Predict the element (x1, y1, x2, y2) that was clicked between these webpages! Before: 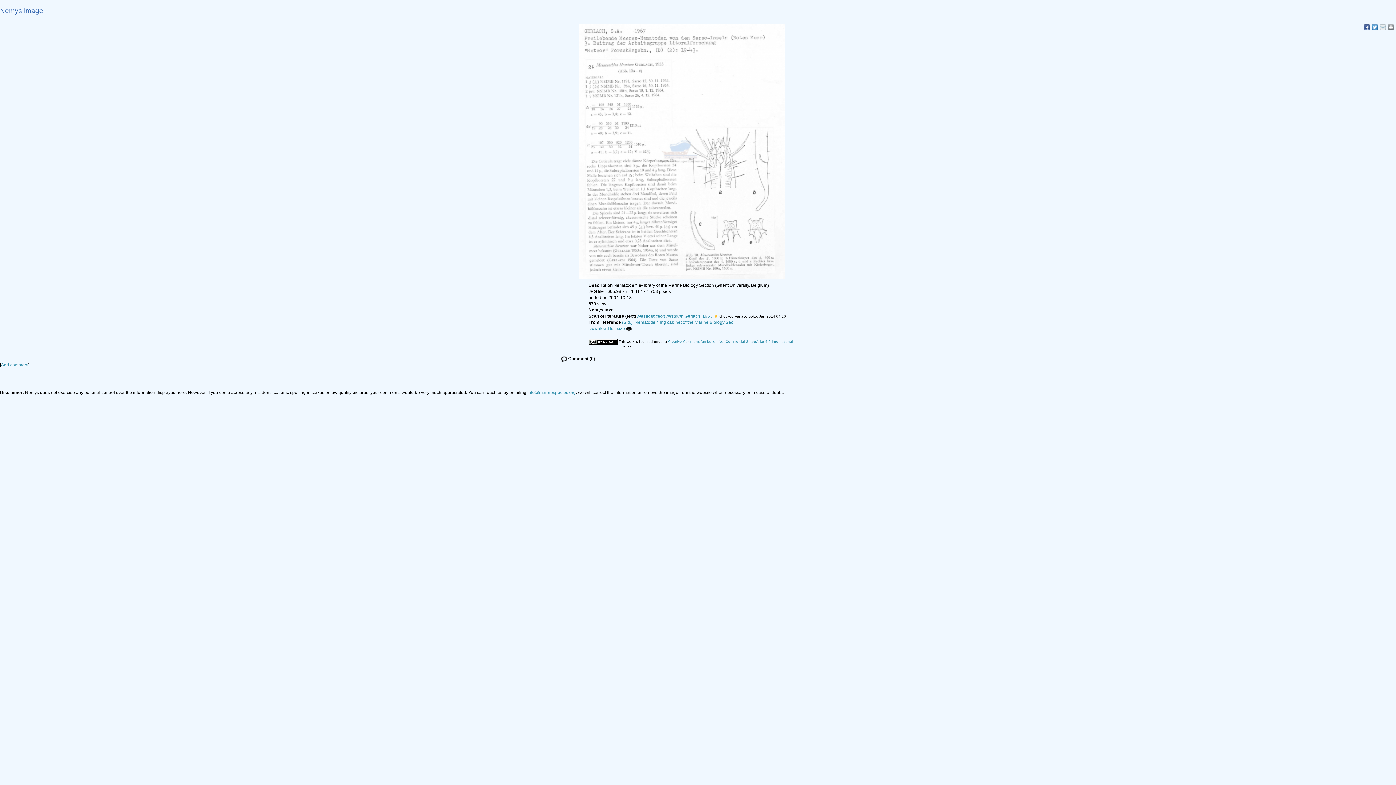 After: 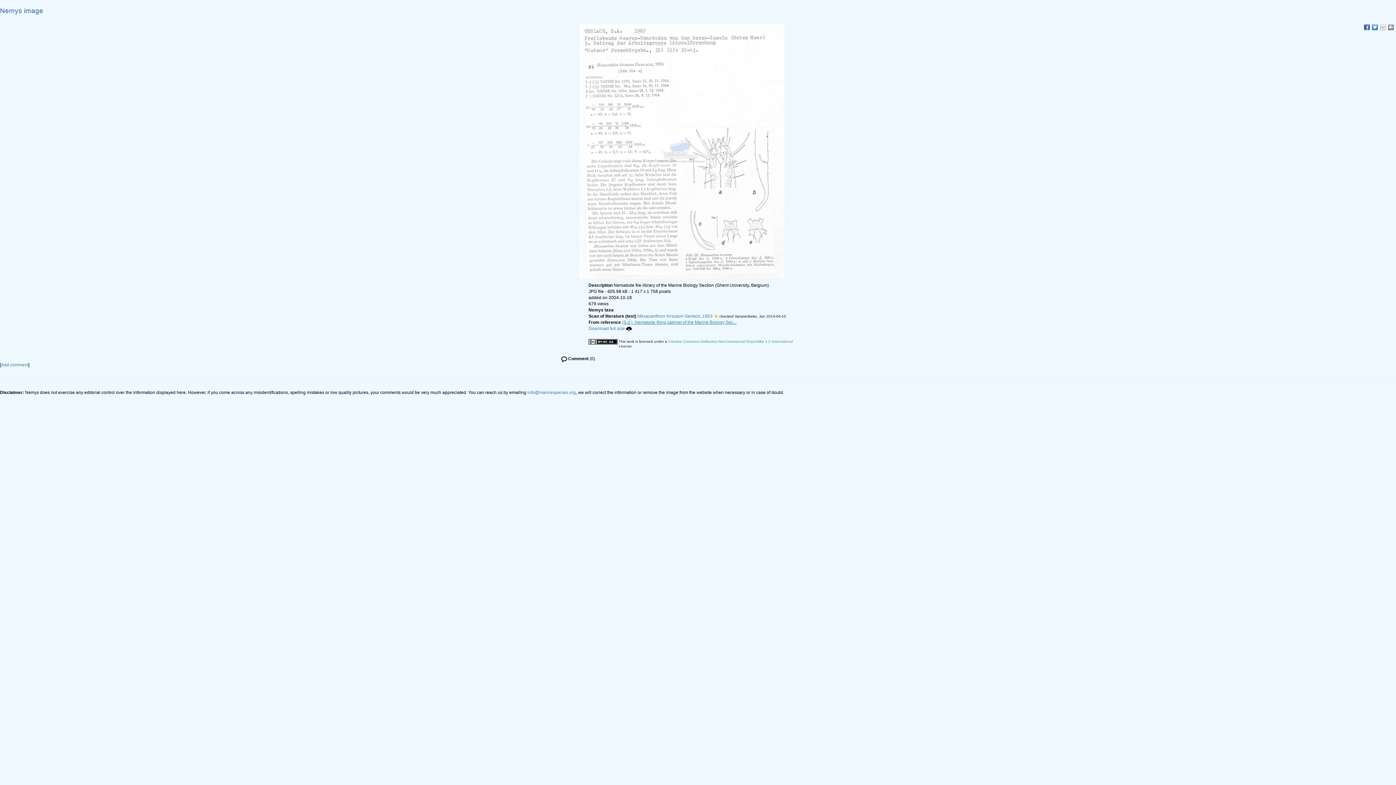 Action: bbox: (622, 320, 736, 325) label: (S.d.). Nematode filing cabinet of the Marine Biology Sec...